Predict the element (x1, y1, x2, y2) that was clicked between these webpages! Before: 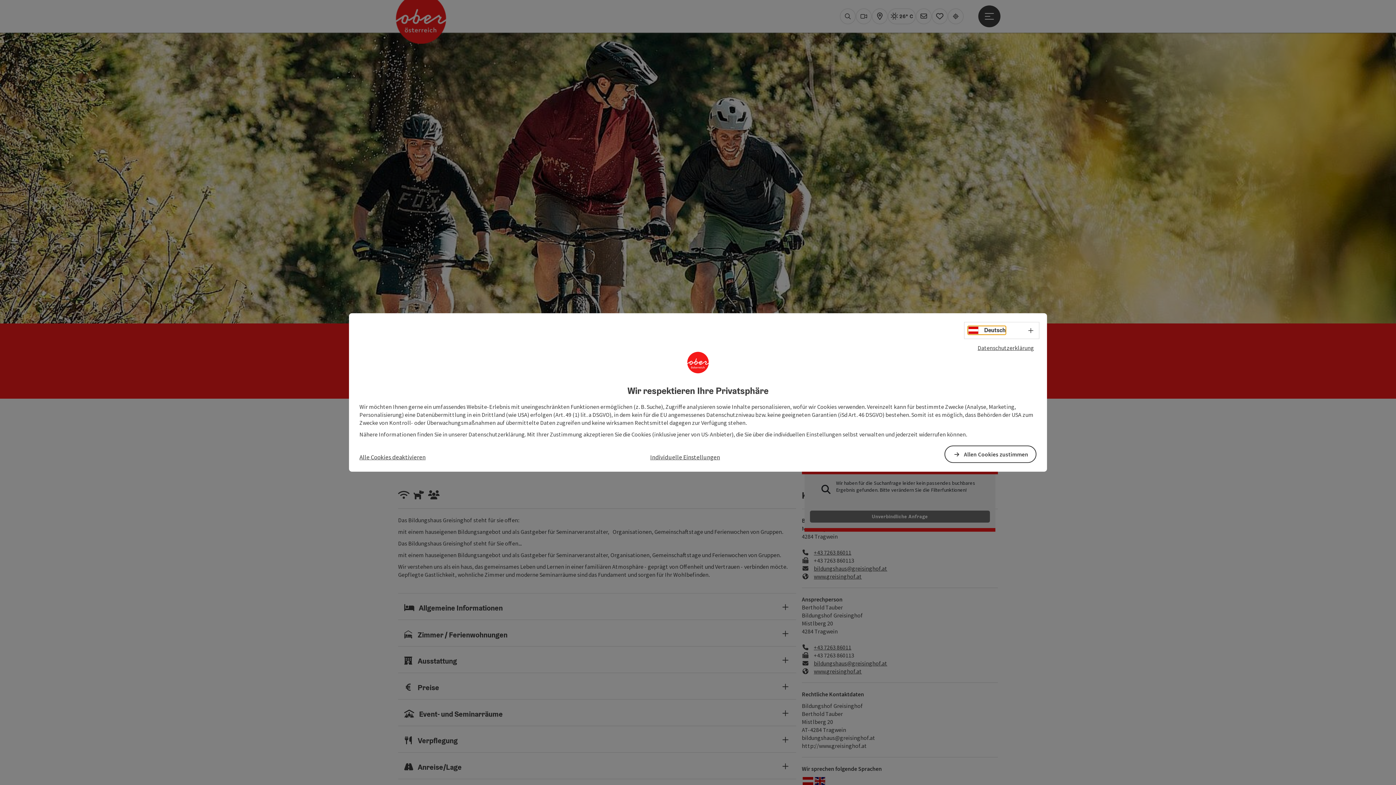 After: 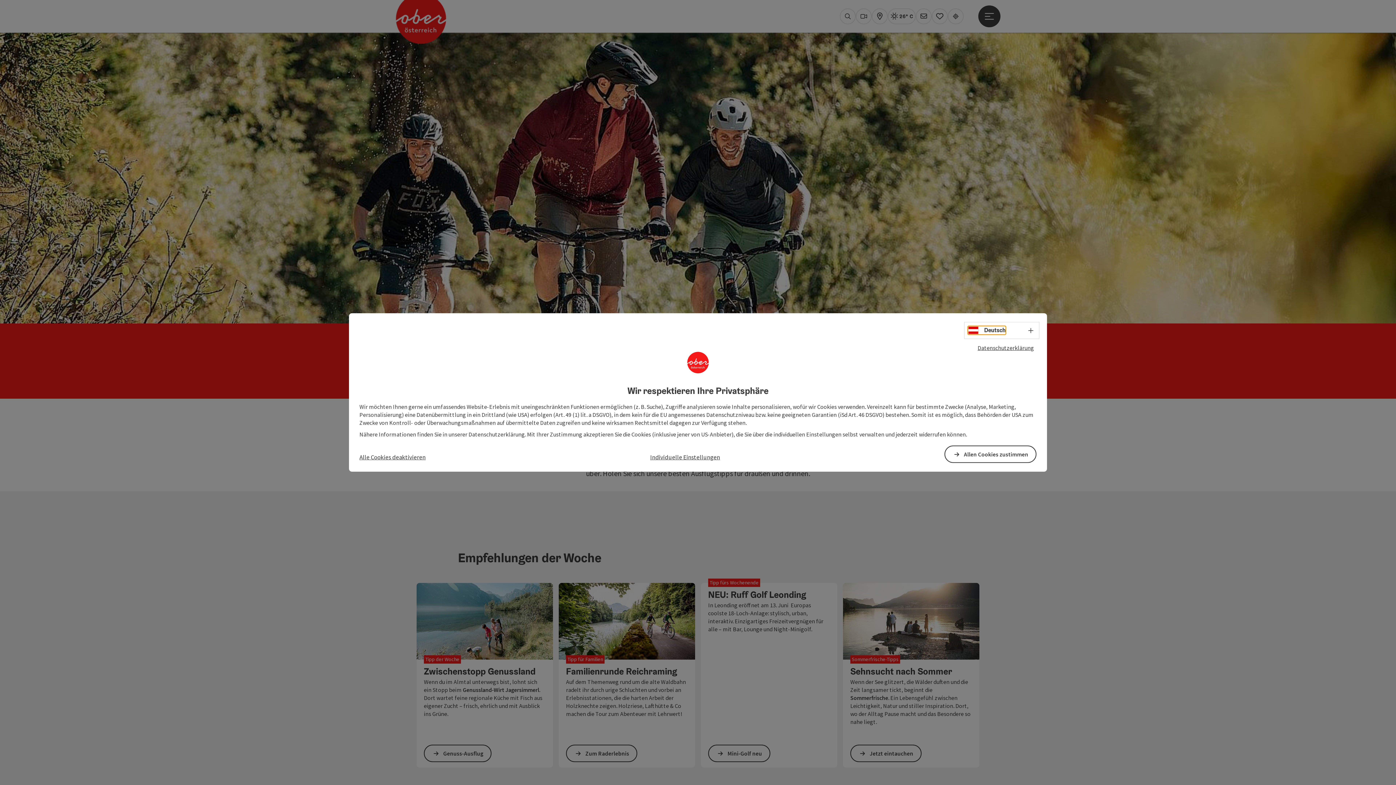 Action: bbox: (968, 326, 1005, 334) label: Deutsch